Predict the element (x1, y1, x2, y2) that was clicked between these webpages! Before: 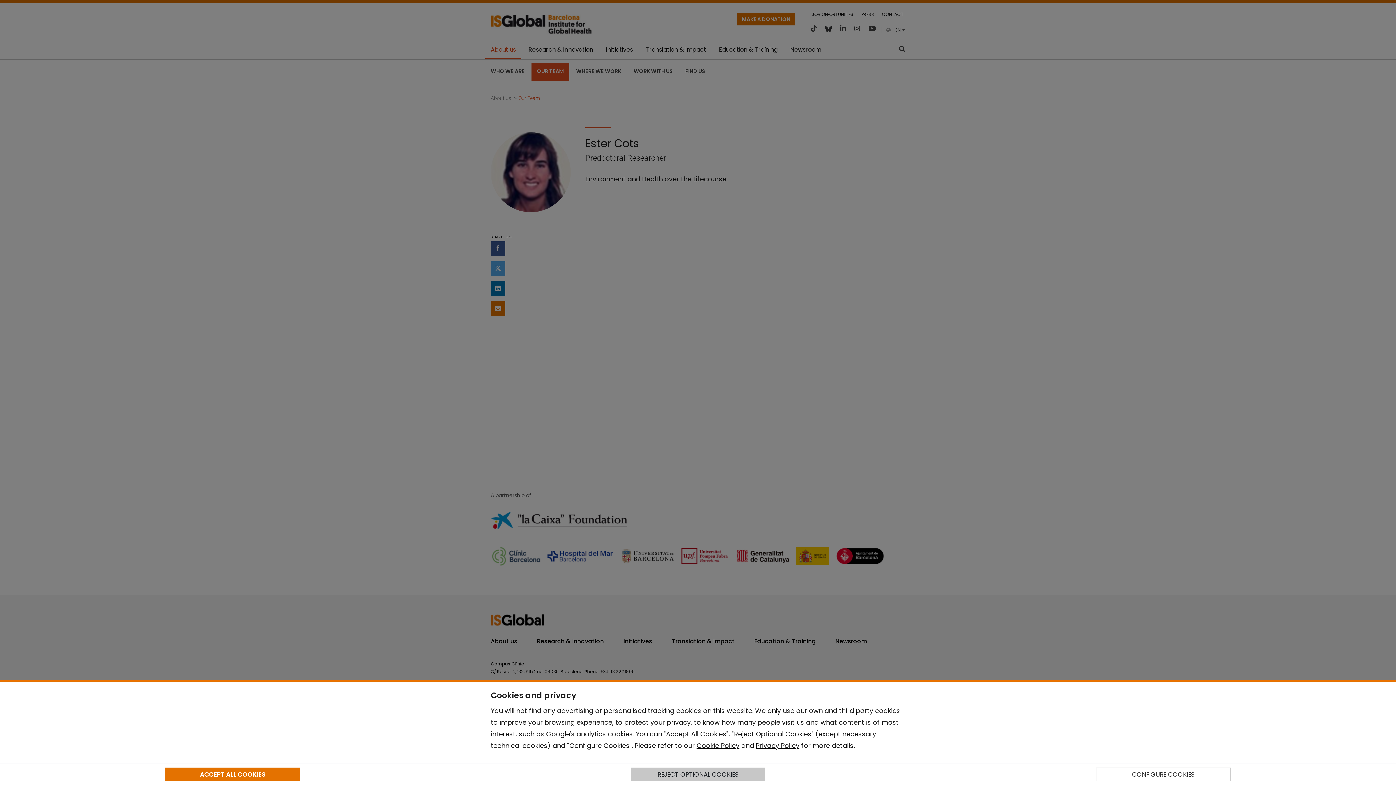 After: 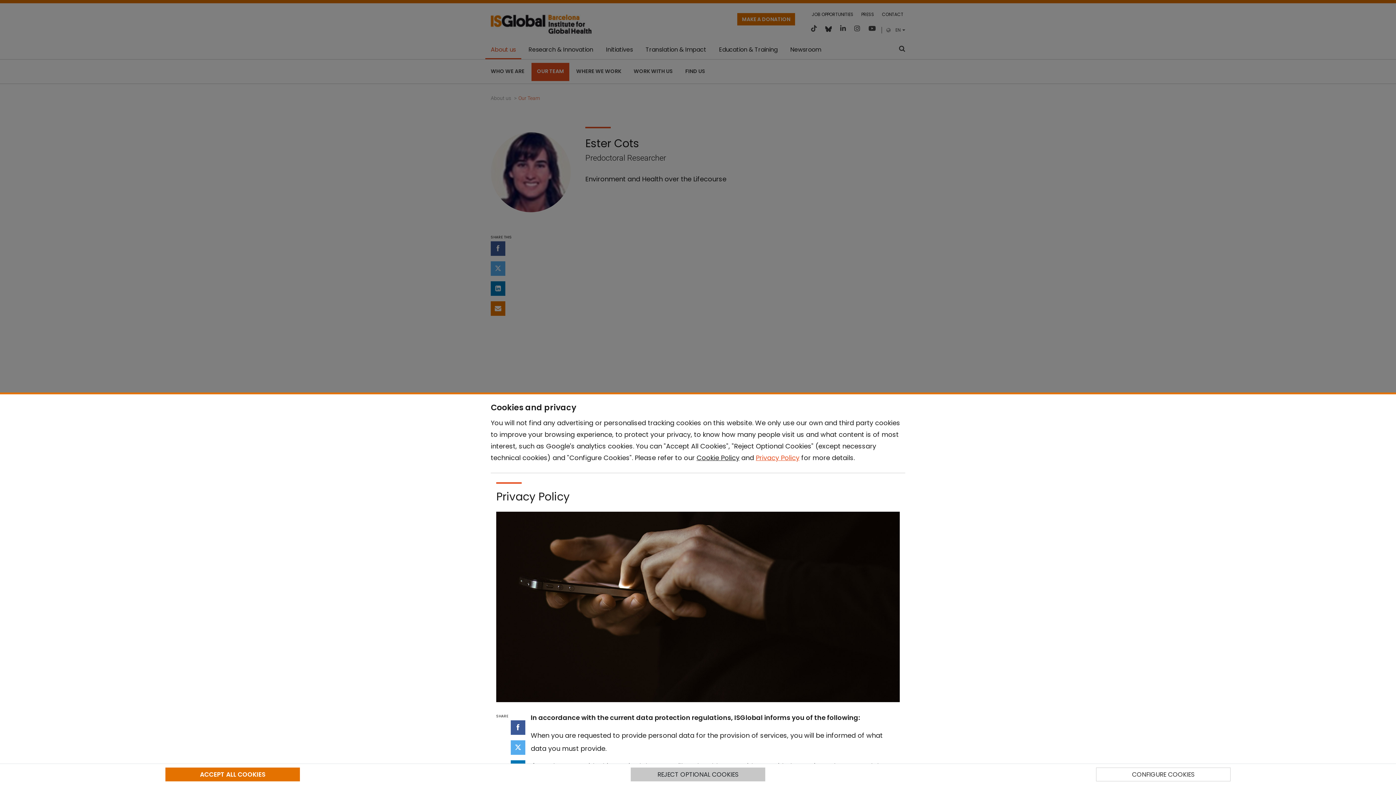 Action: label: Privacy Policy bbox: (756, 741, 799, 750)